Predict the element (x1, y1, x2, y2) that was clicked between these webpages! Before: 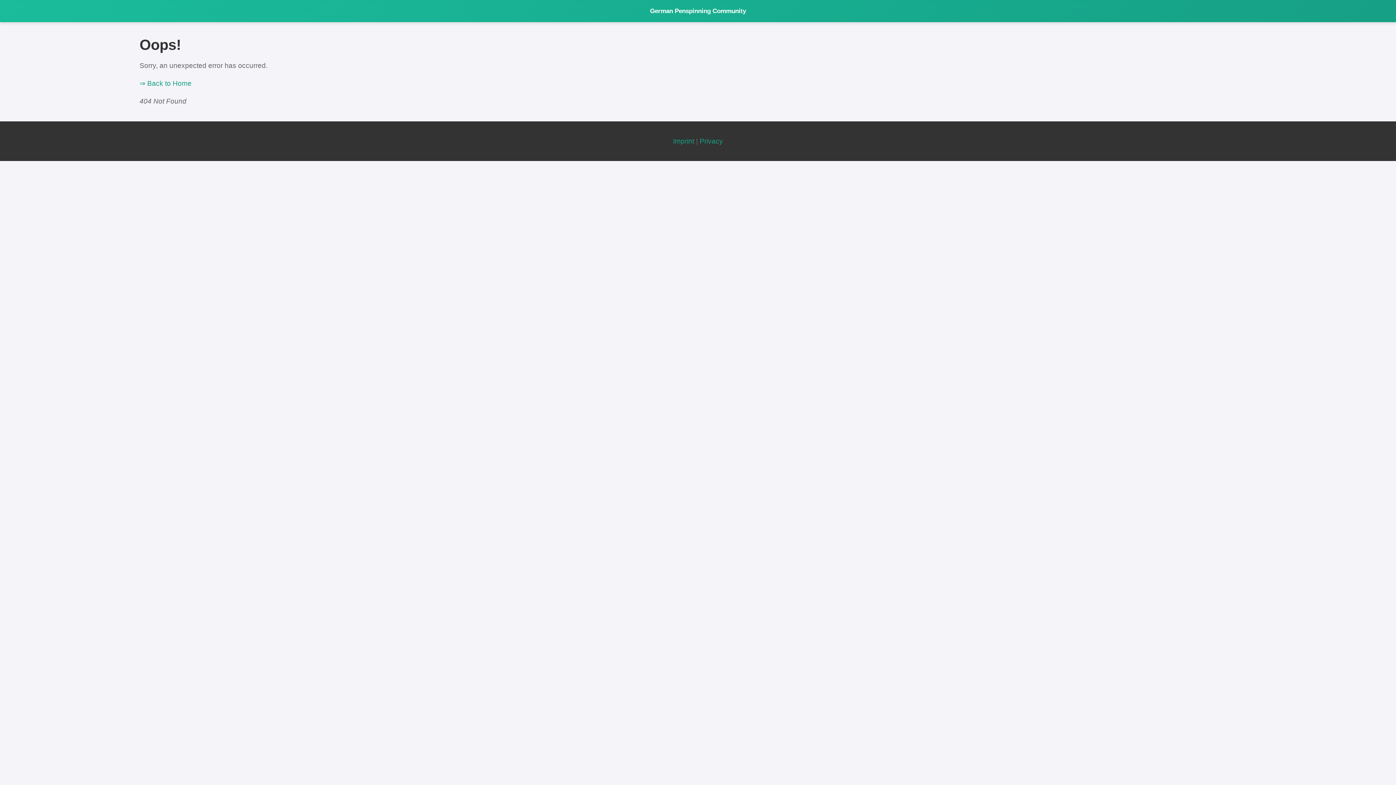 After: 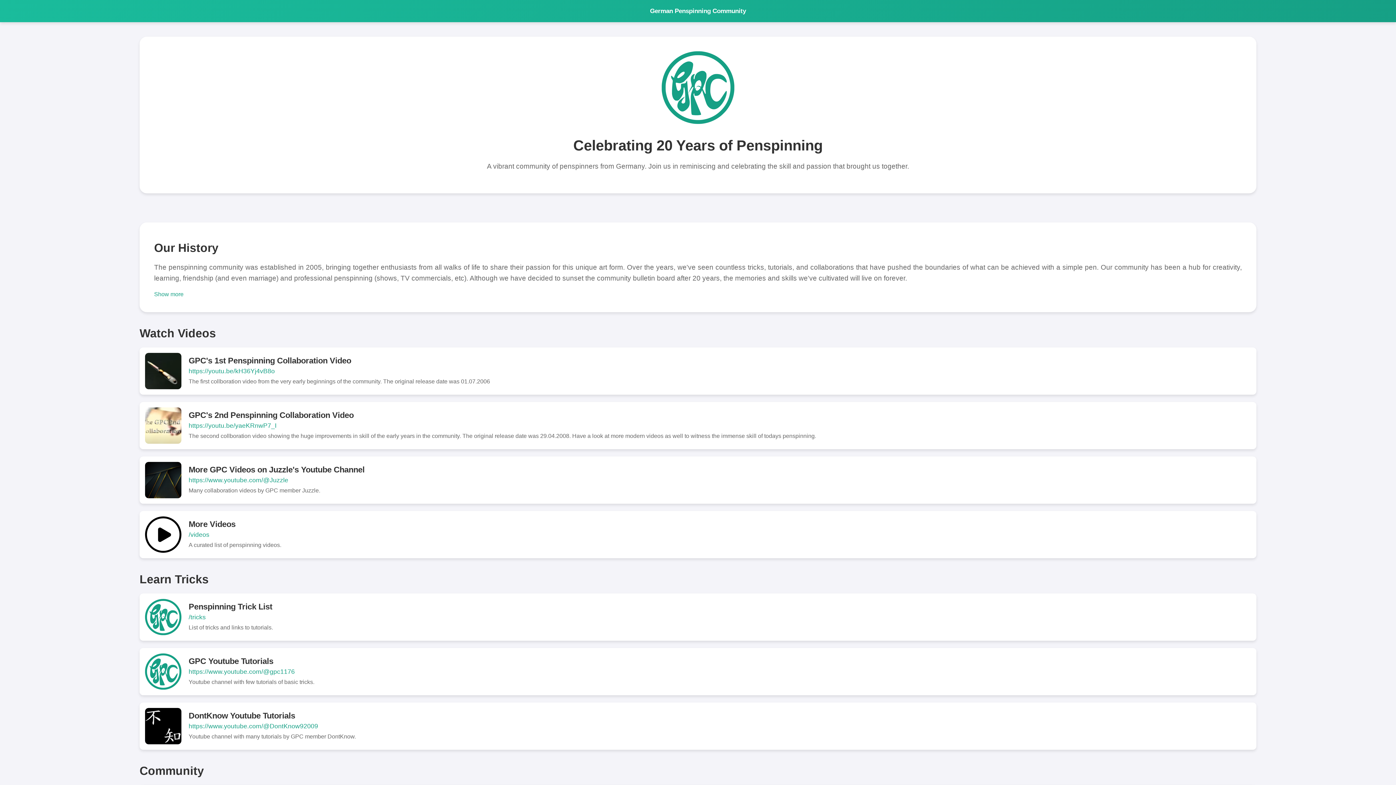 Action: label: ⇒ Back to Home bbox: (139, 79, 191, 87)